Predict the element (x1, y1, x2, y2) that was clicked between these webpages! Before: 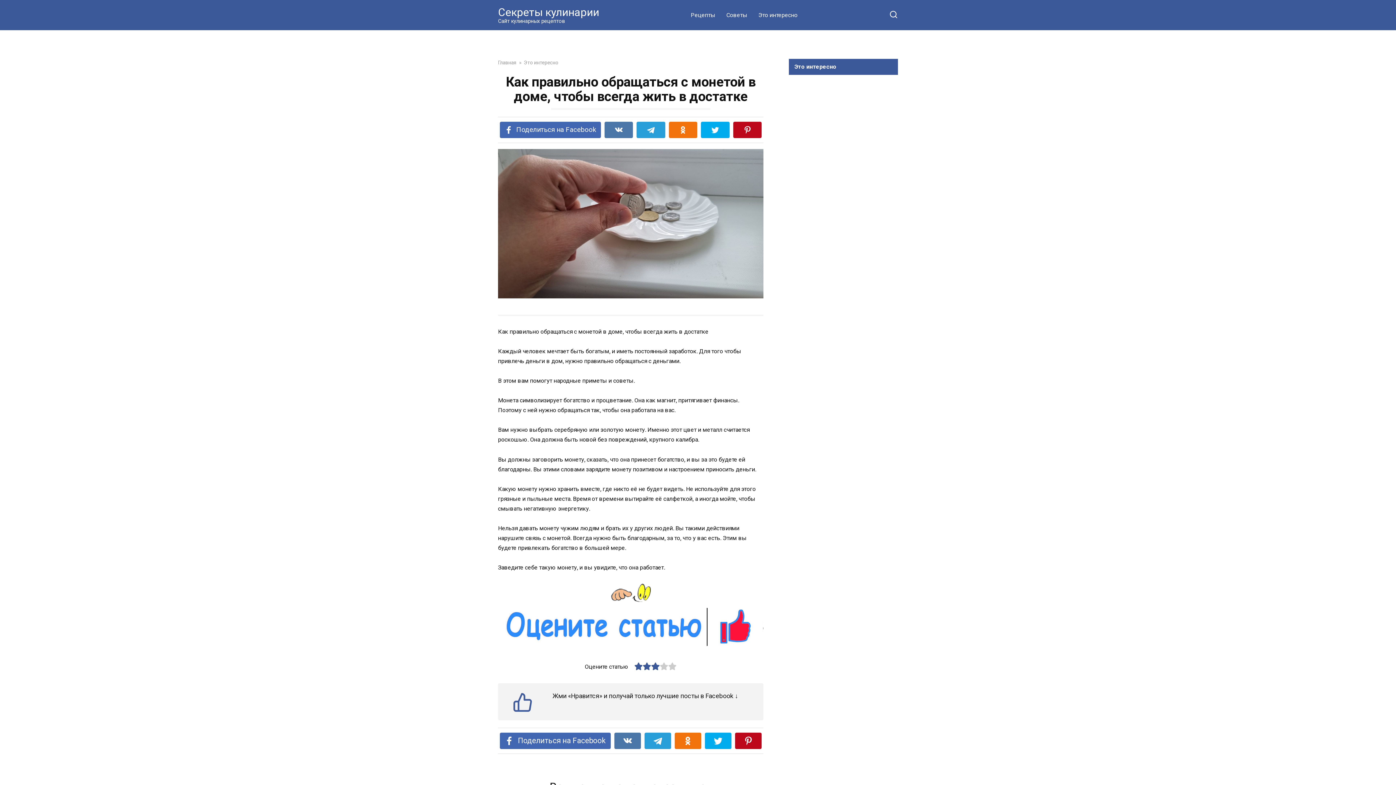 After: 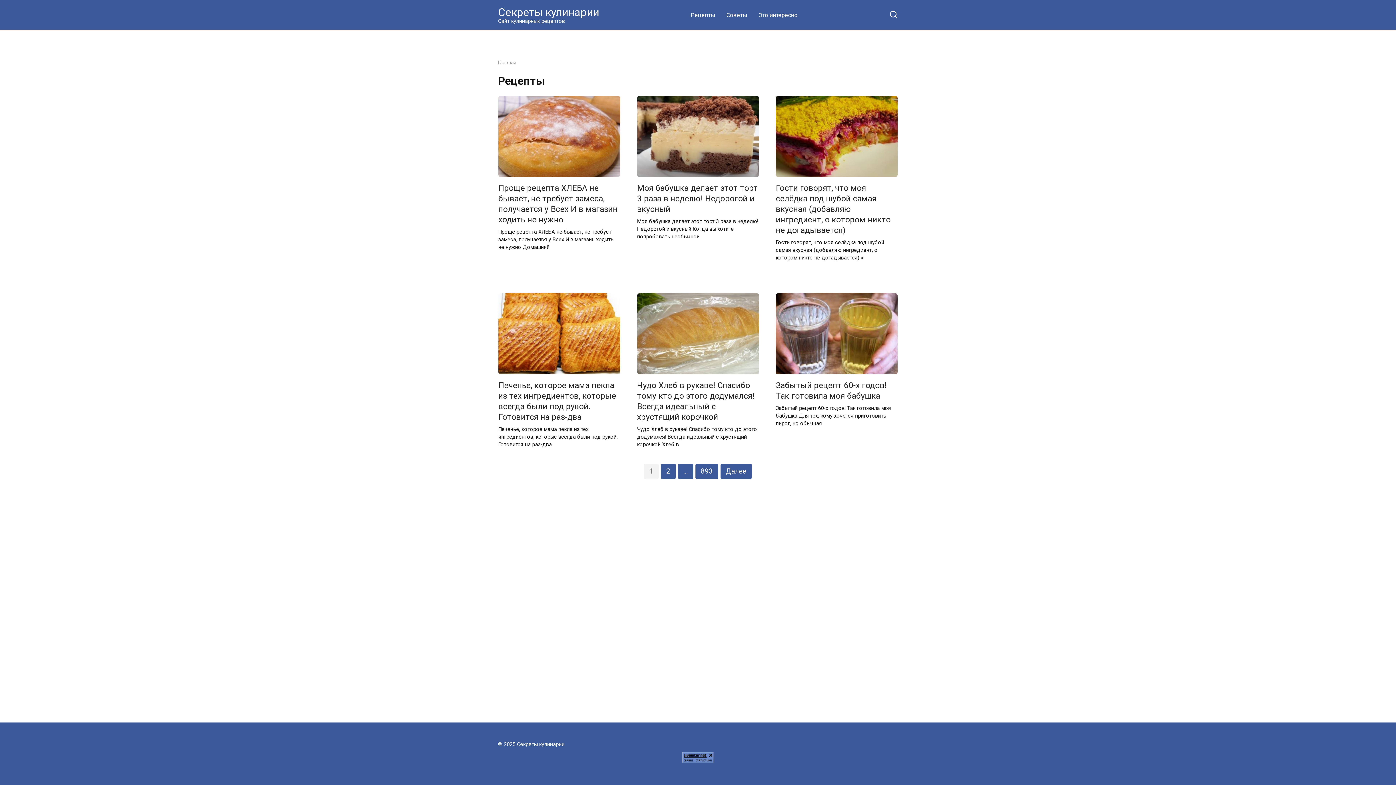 Action: label: Рецепты bbox: (685, 3, 721, 26)